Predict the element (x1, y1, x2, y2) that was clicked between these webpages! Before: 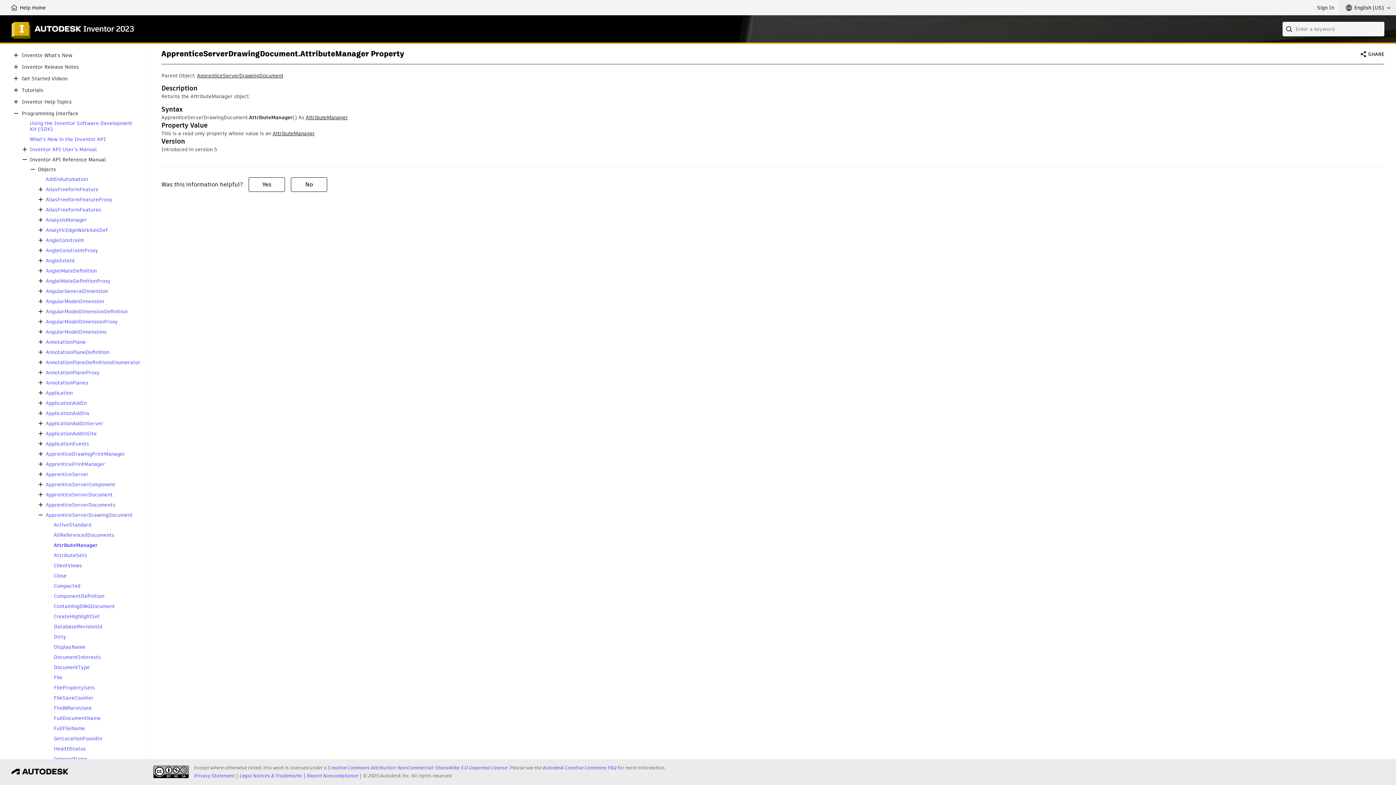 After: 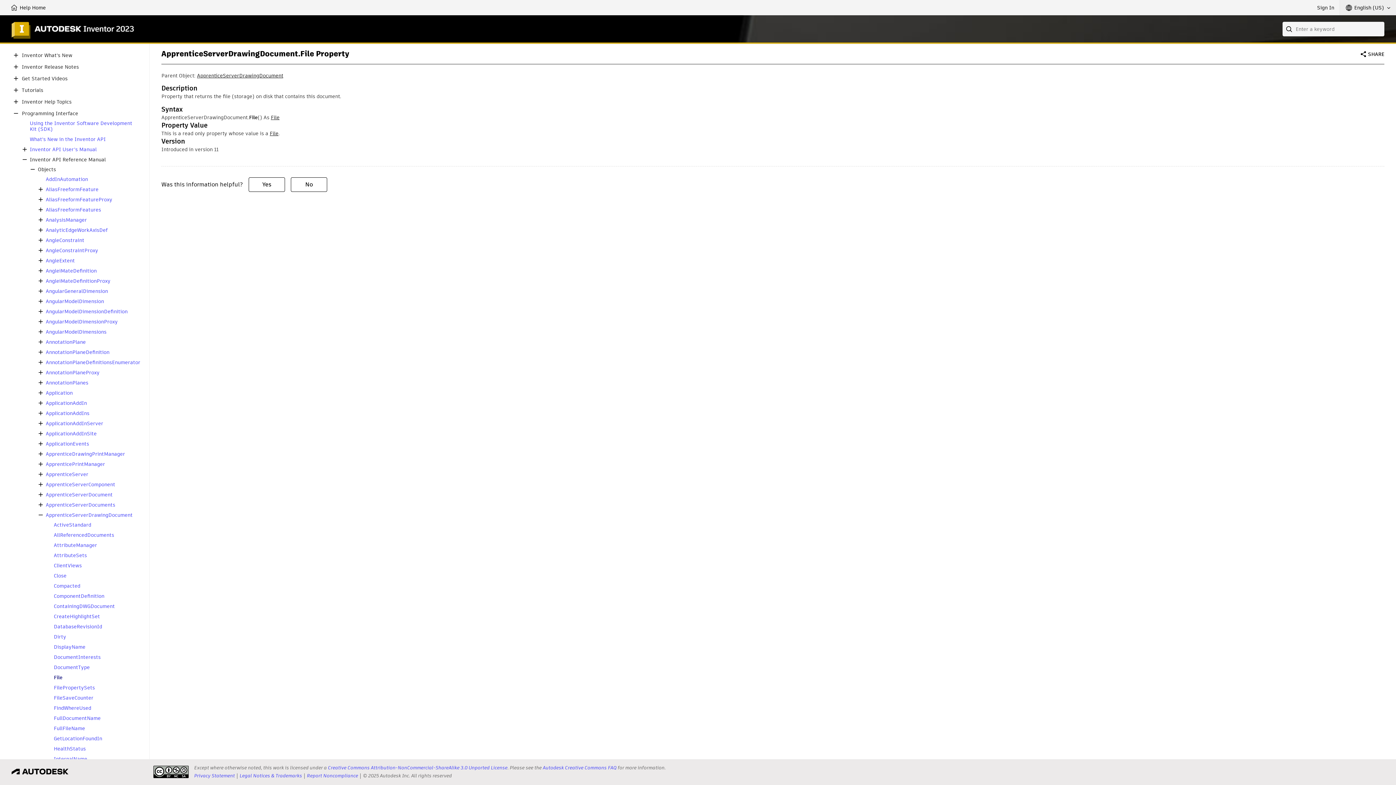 Action: bbox: (53, 674, 62, 680) label: File